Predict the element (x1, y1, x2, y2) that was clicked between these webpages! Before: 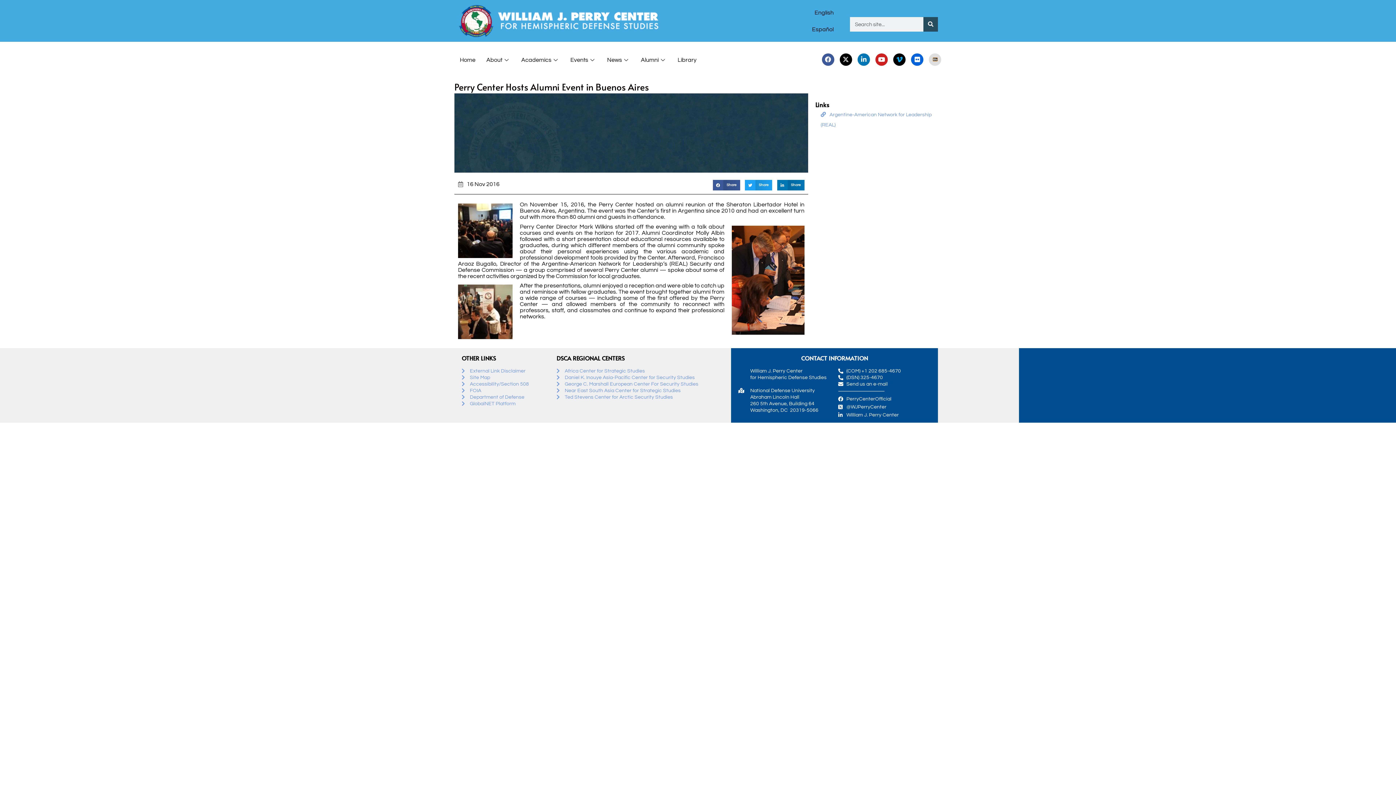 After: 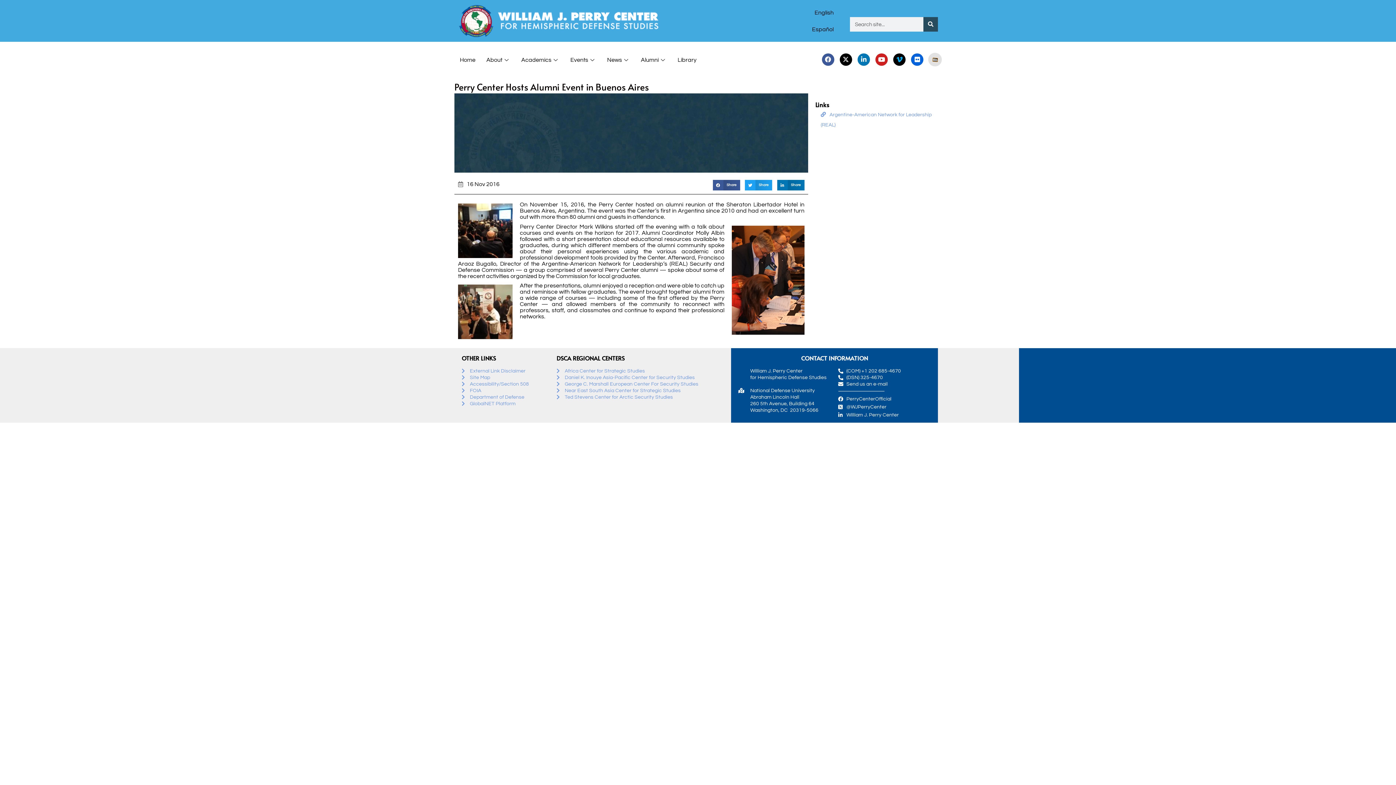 Action: bbox: (929, 53, 941, 65)